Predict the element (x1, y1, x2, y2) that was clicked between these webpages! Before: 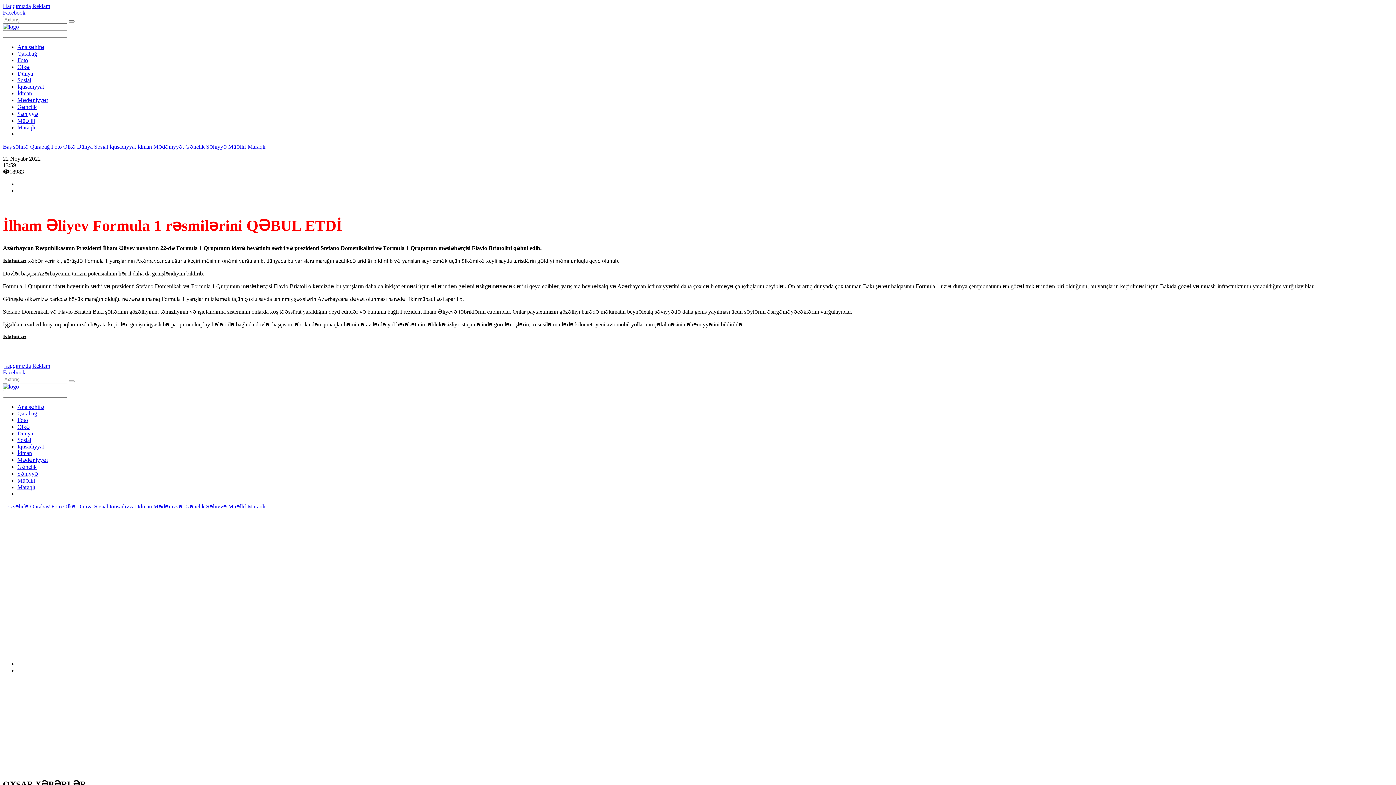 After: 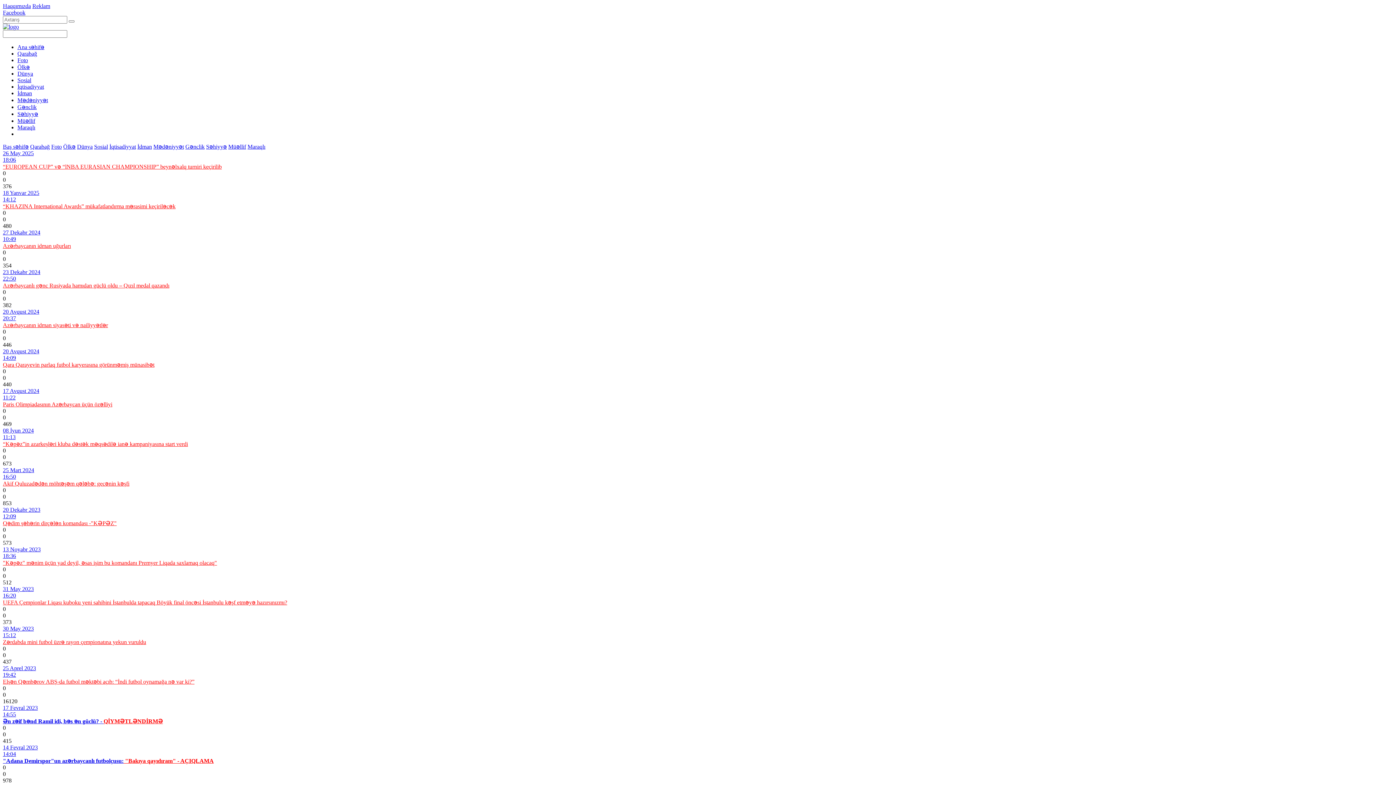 Action: bbox: (137, 143, 152, 149) label: İdman